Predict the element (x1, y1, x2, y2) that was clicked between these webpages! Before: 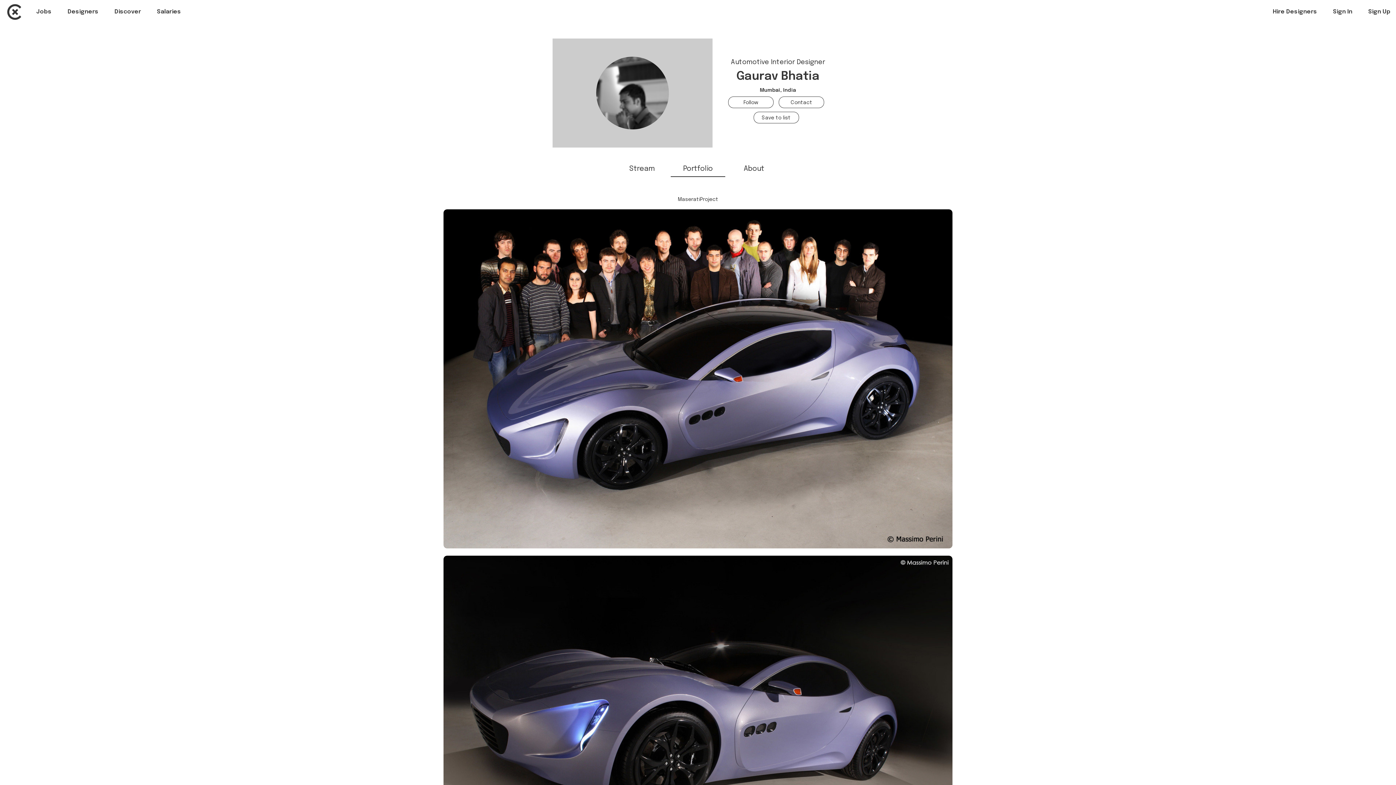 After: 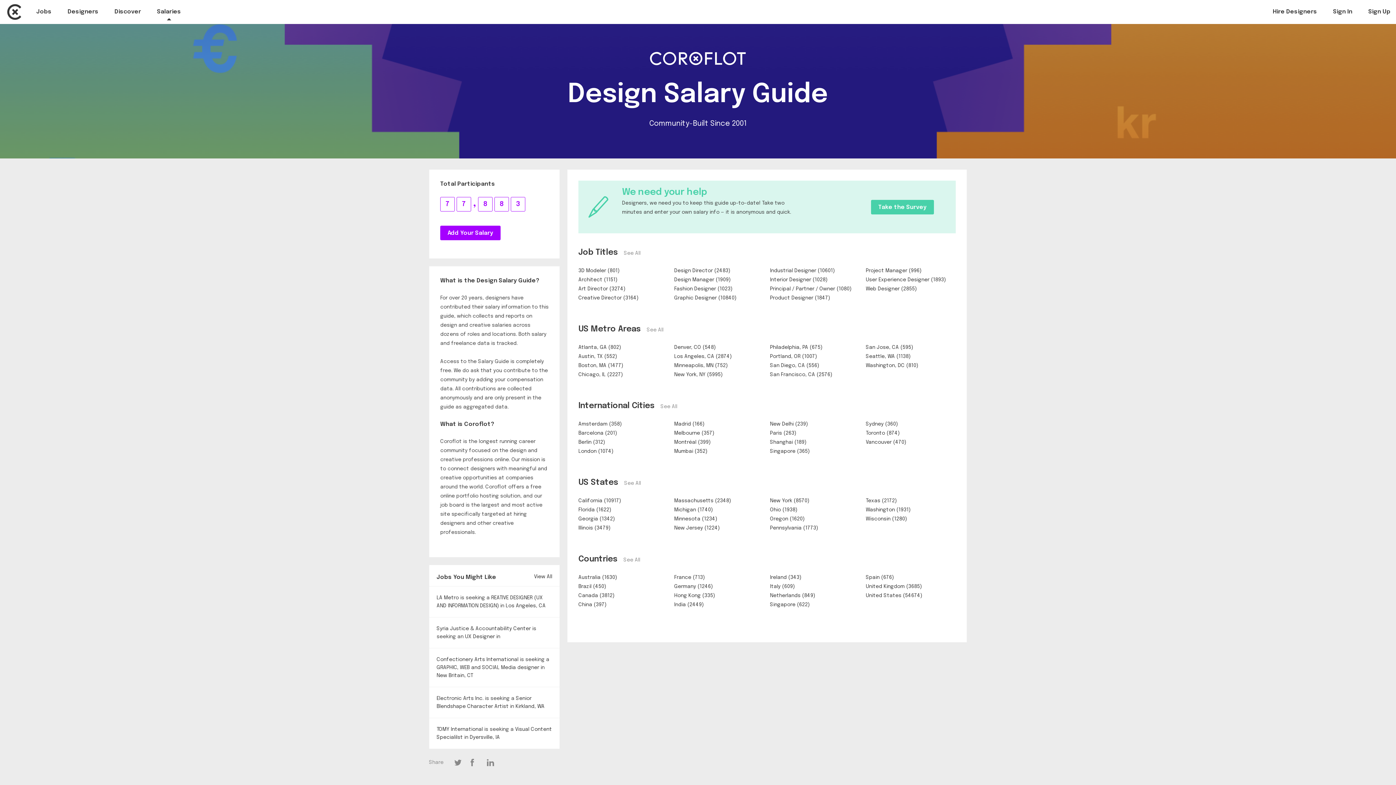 Action: label: Salaries bbox: (157, 8, 181, 16)